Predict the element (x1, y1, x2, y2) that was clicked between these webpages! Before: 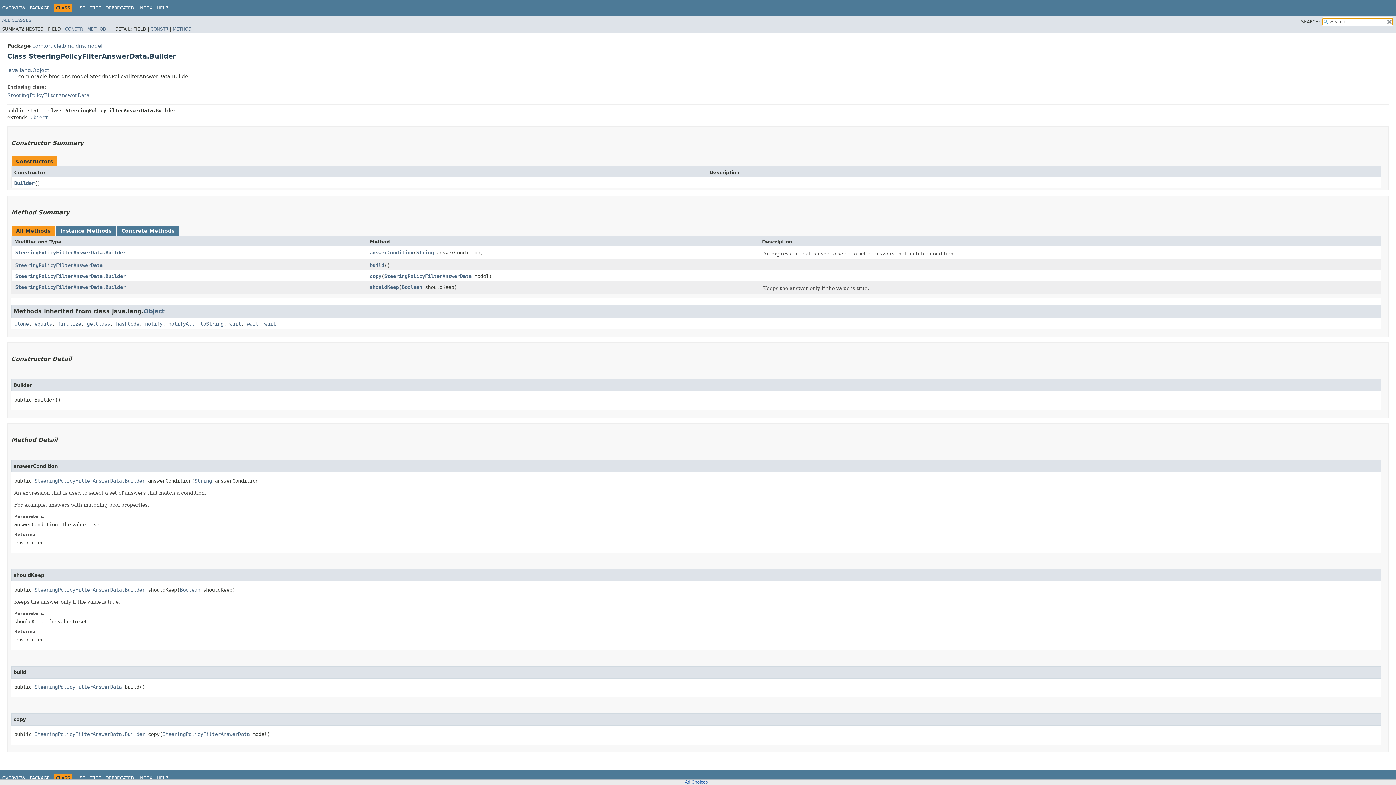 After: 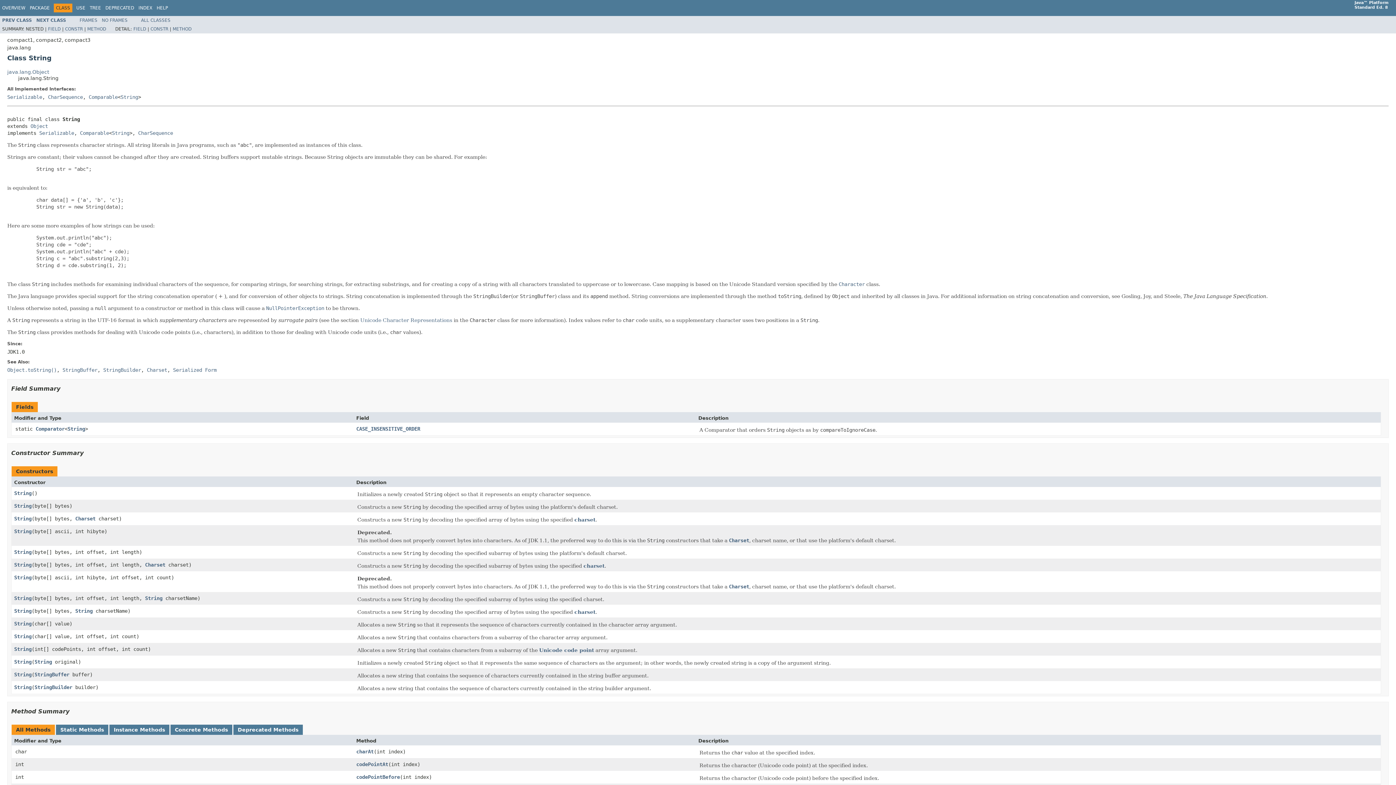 Action: bbox: (416, 249, 433, 255) label: String